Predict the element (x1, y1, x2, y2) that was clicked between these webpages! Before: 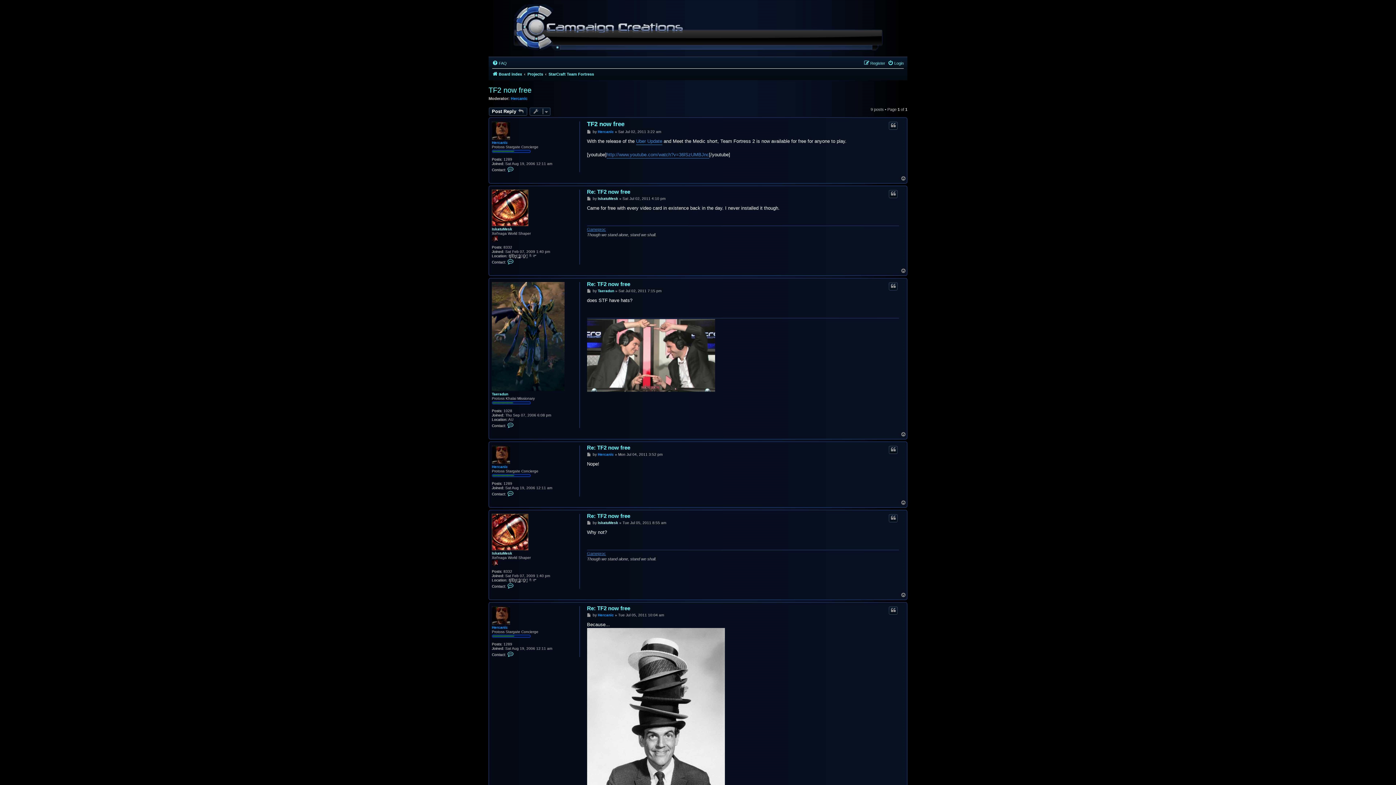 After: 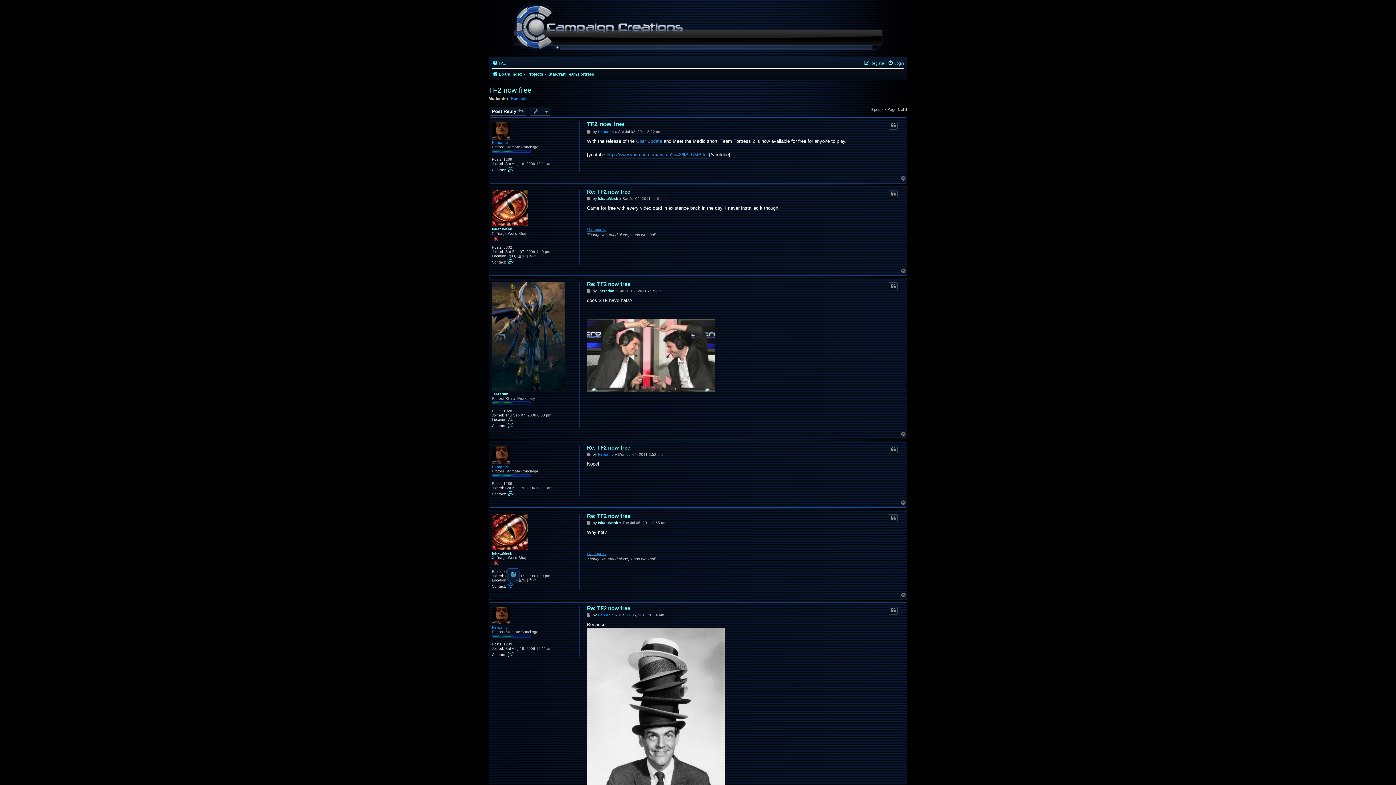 Action: label: Contact IskatuMesk bbox: (507, 582, 514, 588)